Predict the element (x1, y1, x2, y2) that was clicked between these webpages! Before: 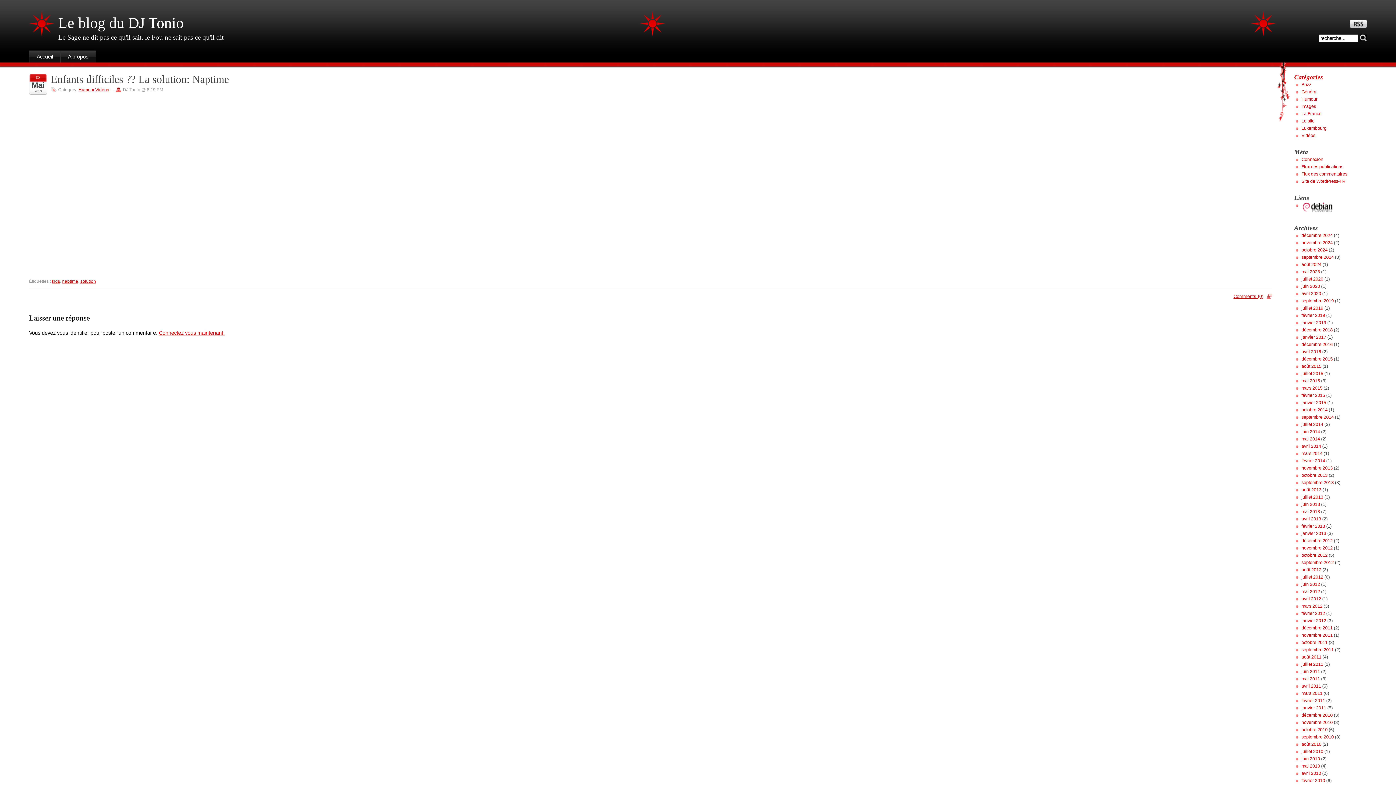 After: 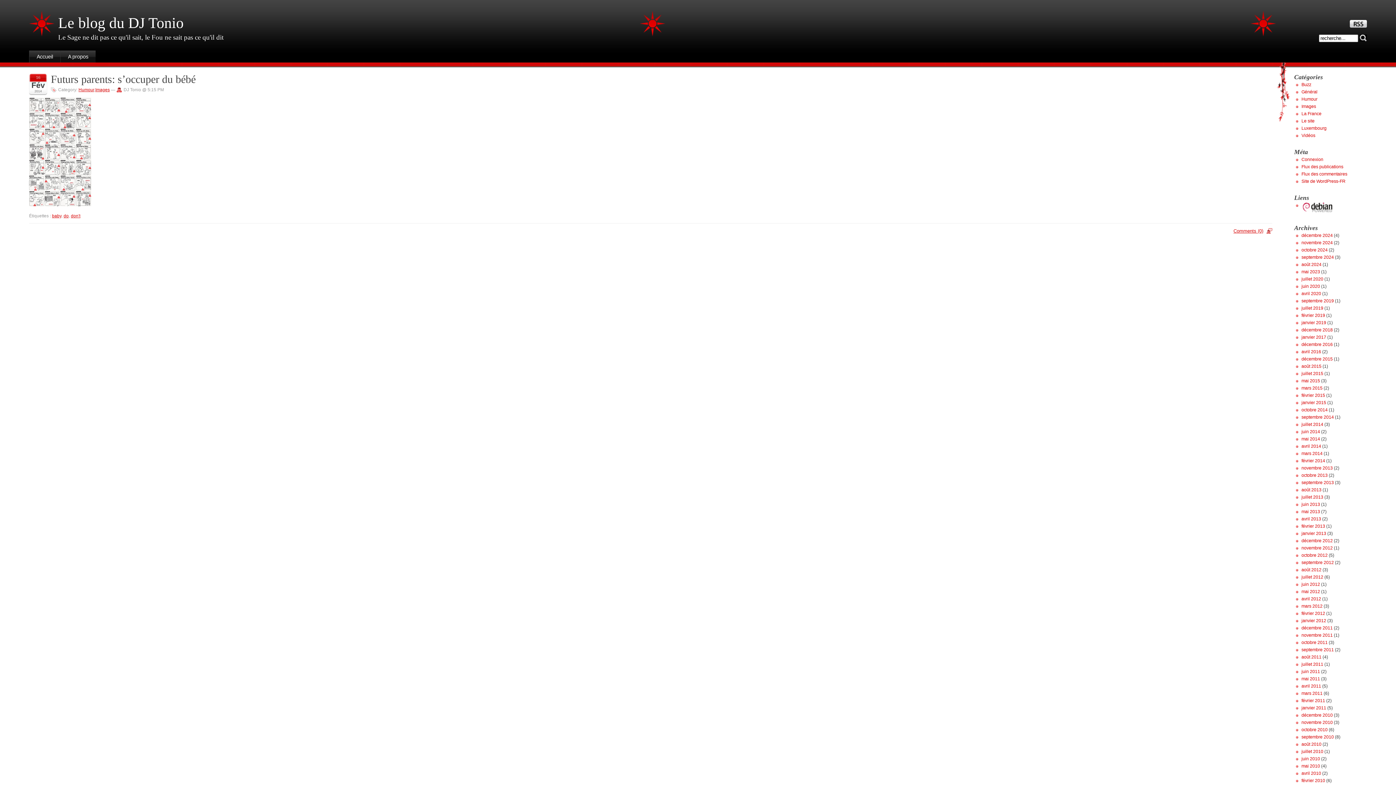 Action: bbox: (1301, 458, 1325, 463) label: février 2014